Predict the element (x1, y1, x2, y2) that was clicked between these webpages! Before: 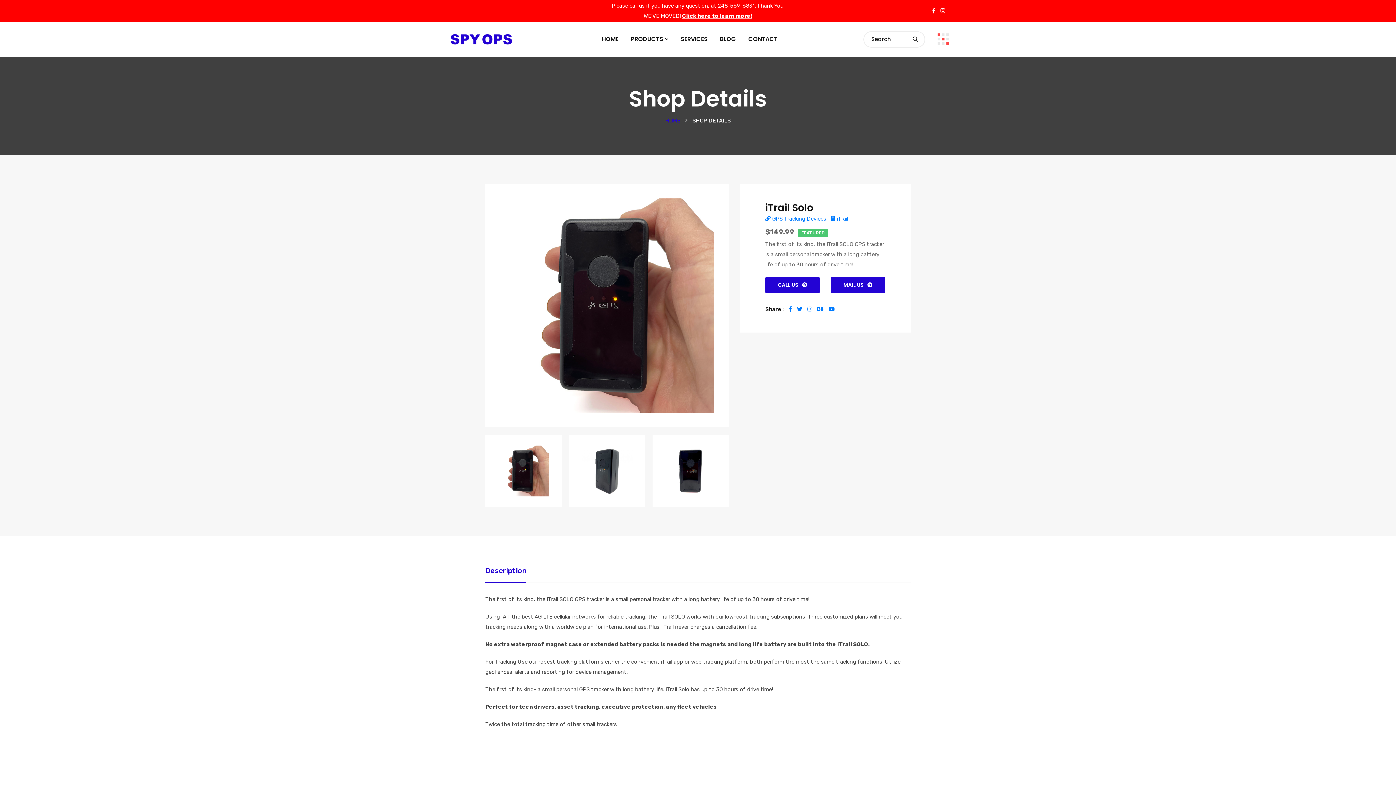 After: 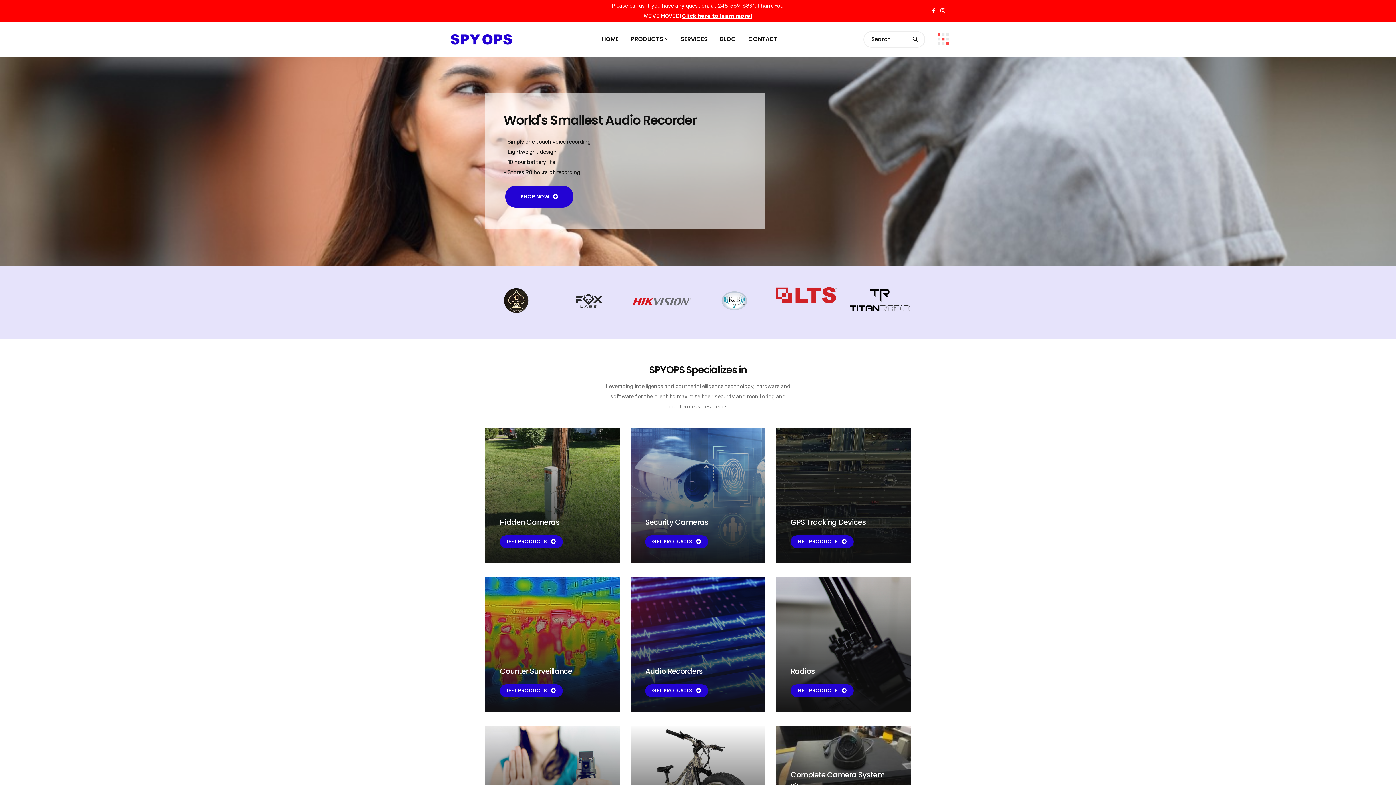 Action: bbox: (596, 21, 624, 56) label: HOME